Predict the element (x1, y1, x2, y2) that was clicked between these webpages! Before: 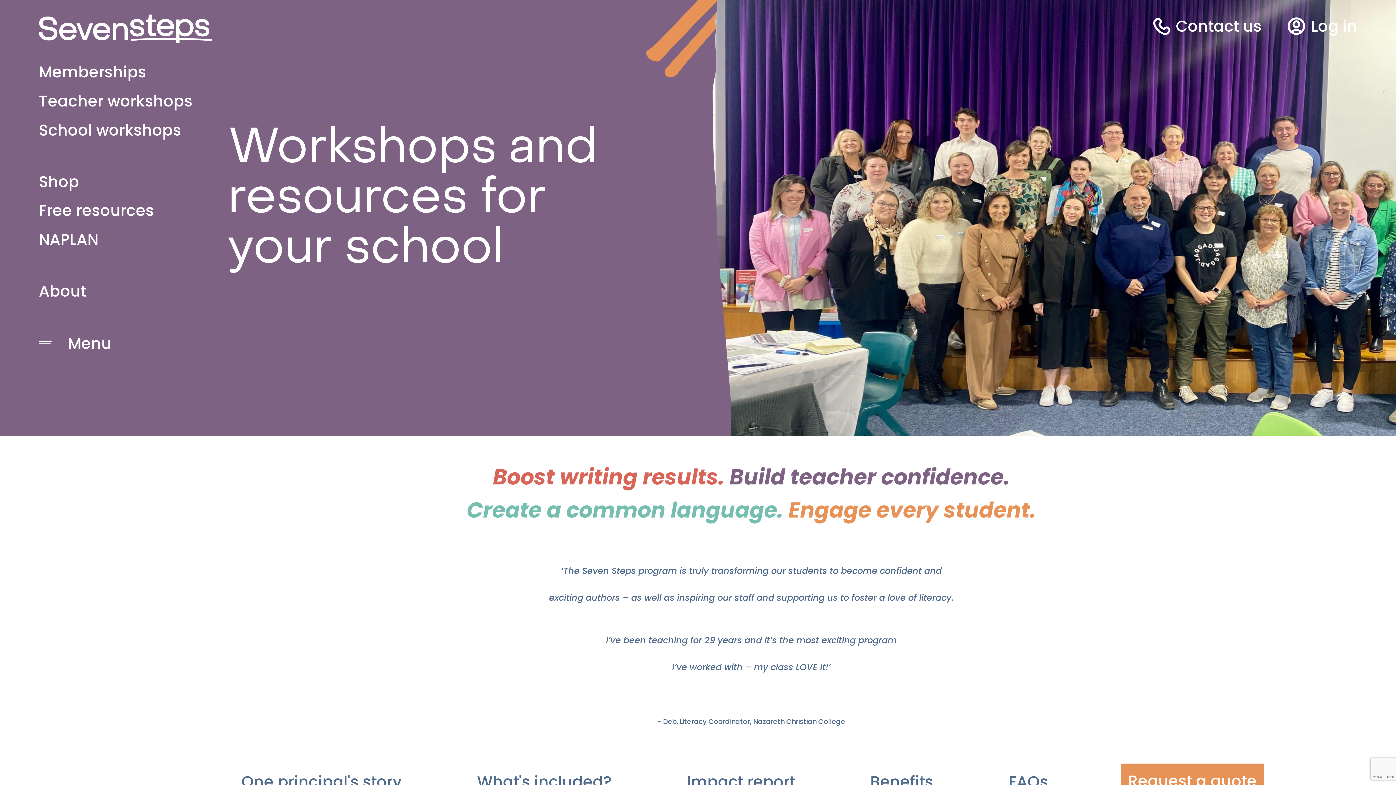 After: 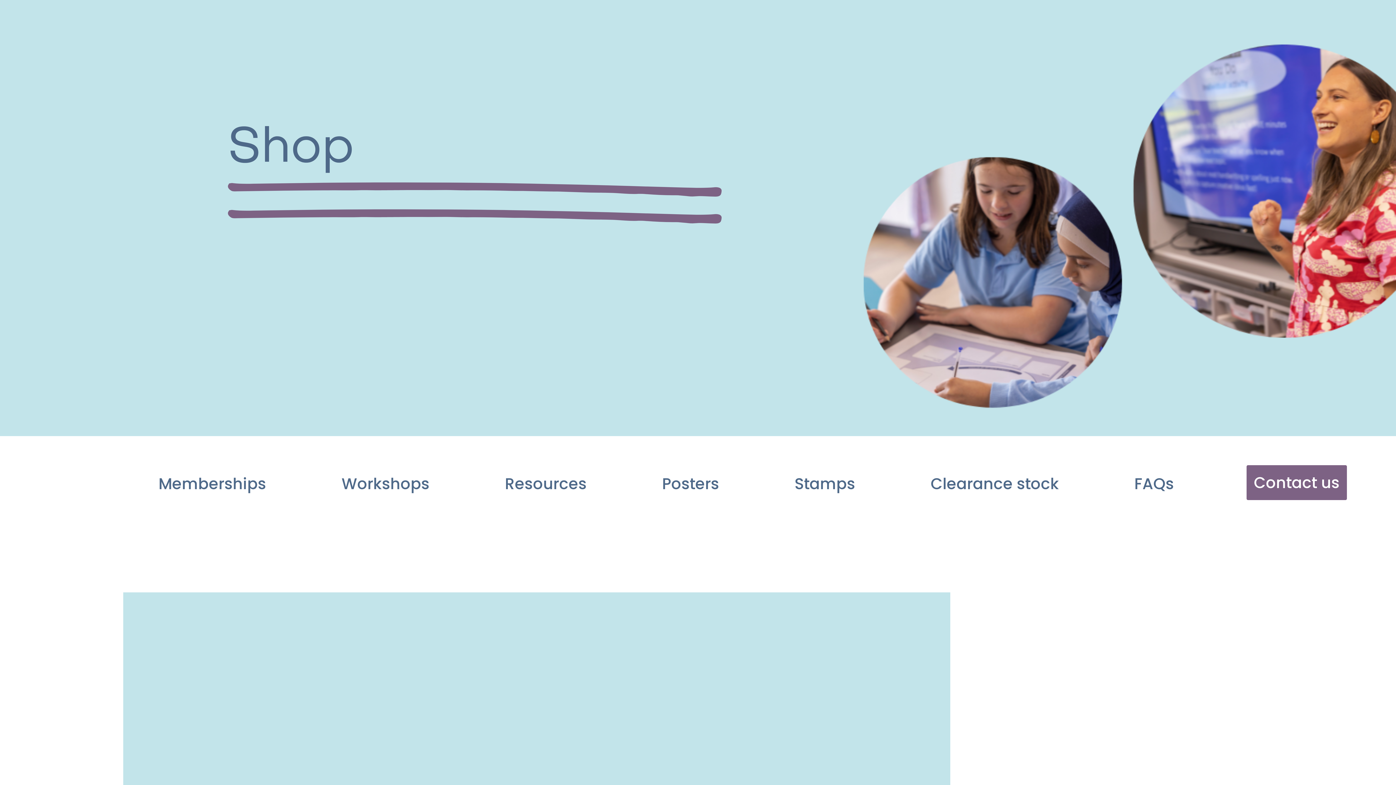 Action: label: Shop bbox: (38, 161, 79, 182)